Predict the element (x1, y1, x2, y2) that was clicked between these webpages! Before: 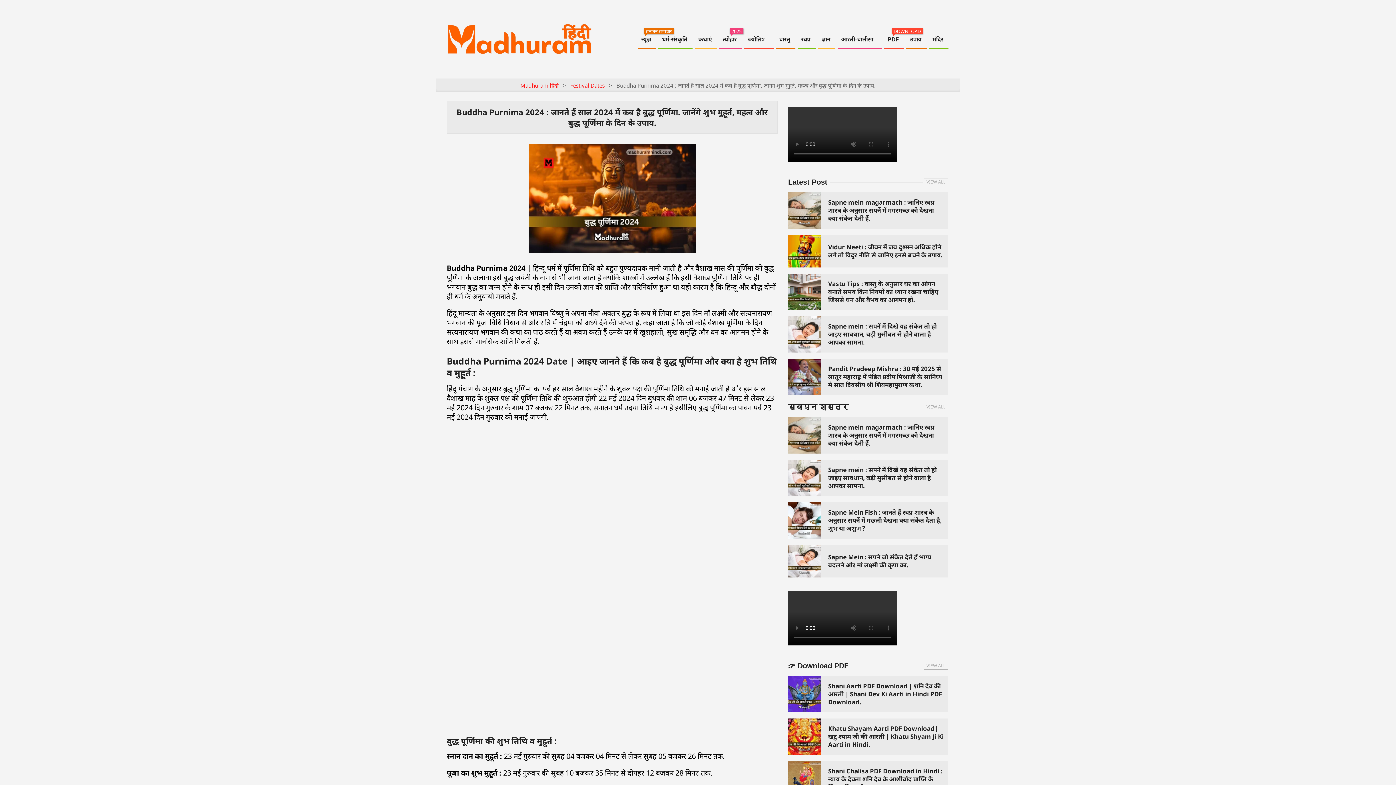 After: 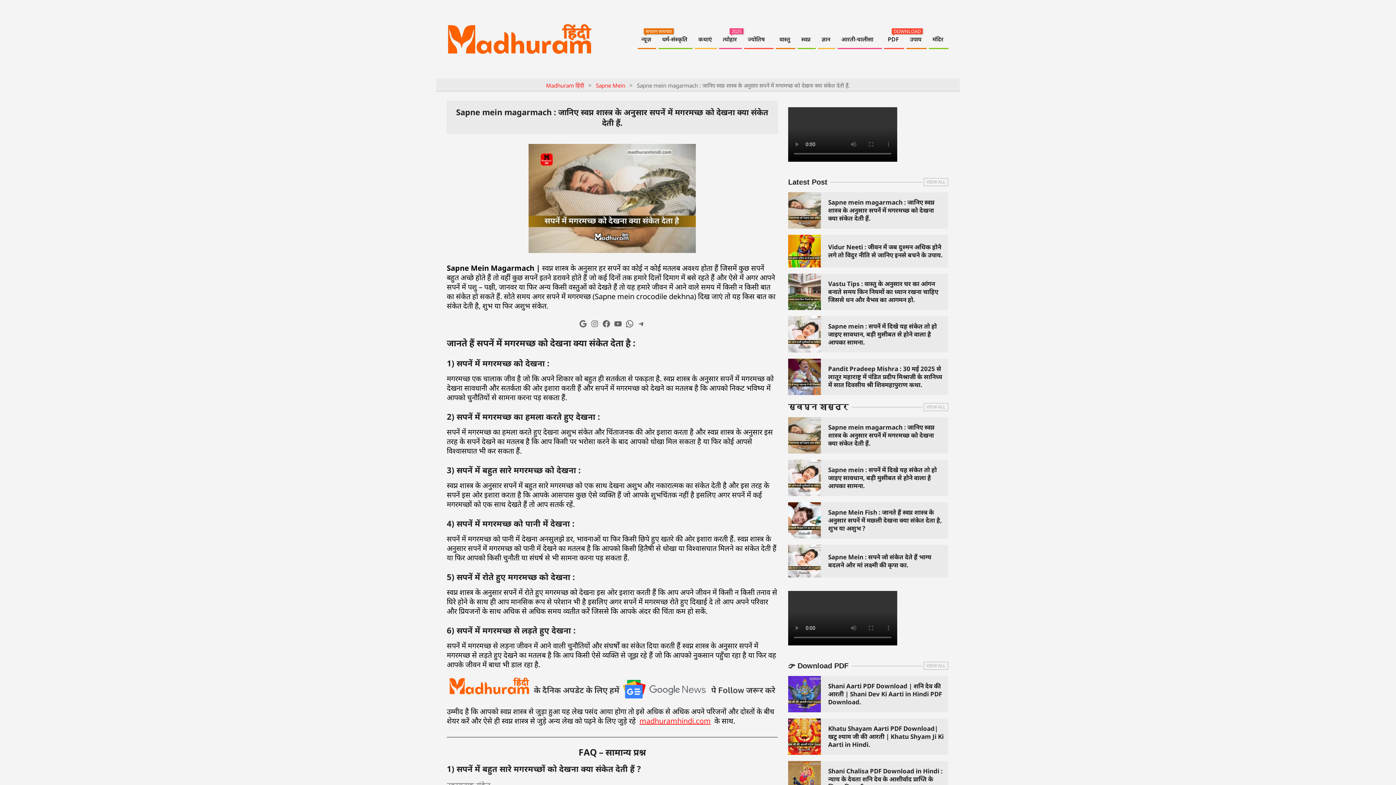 Action: bbox: (788, 192, 821, 225)